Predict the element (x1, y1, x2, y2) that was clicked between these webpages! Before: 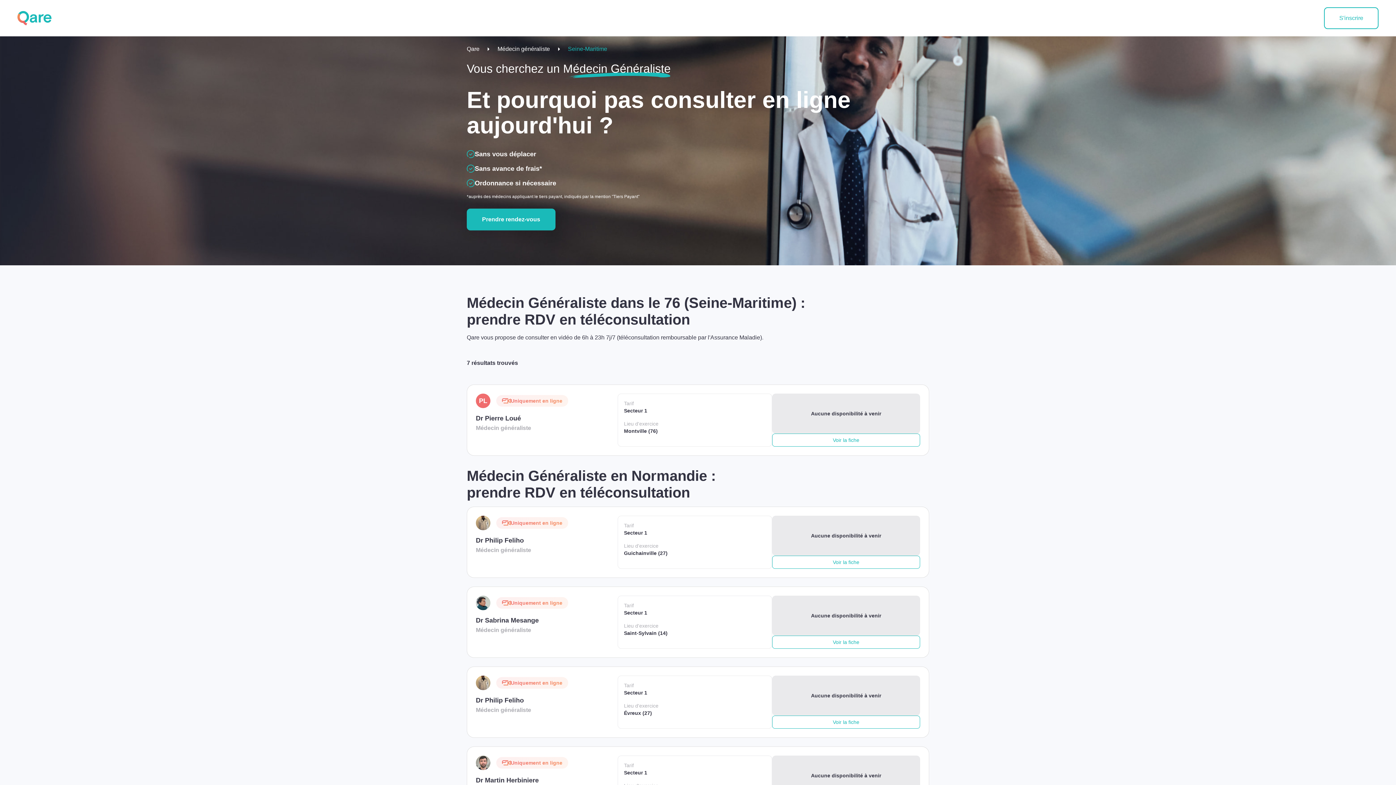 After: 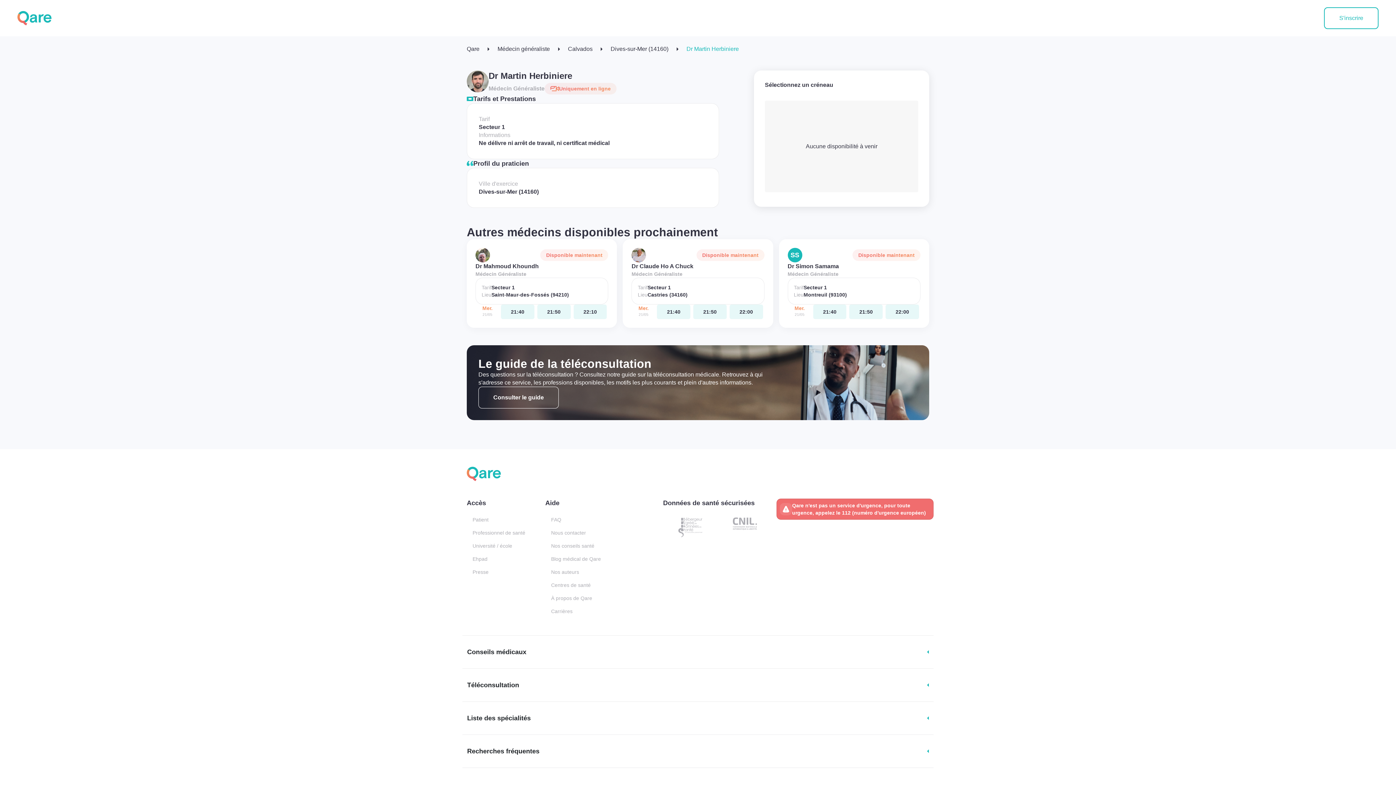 Action: label: Uniquement en ligne

Dr Martin Herbiniere

Médecin généraliste

Tarif
Secteur 1

Lieu d'exercice
Dives-sur-Mer (14) bbox: (476, 756, 772, 809)